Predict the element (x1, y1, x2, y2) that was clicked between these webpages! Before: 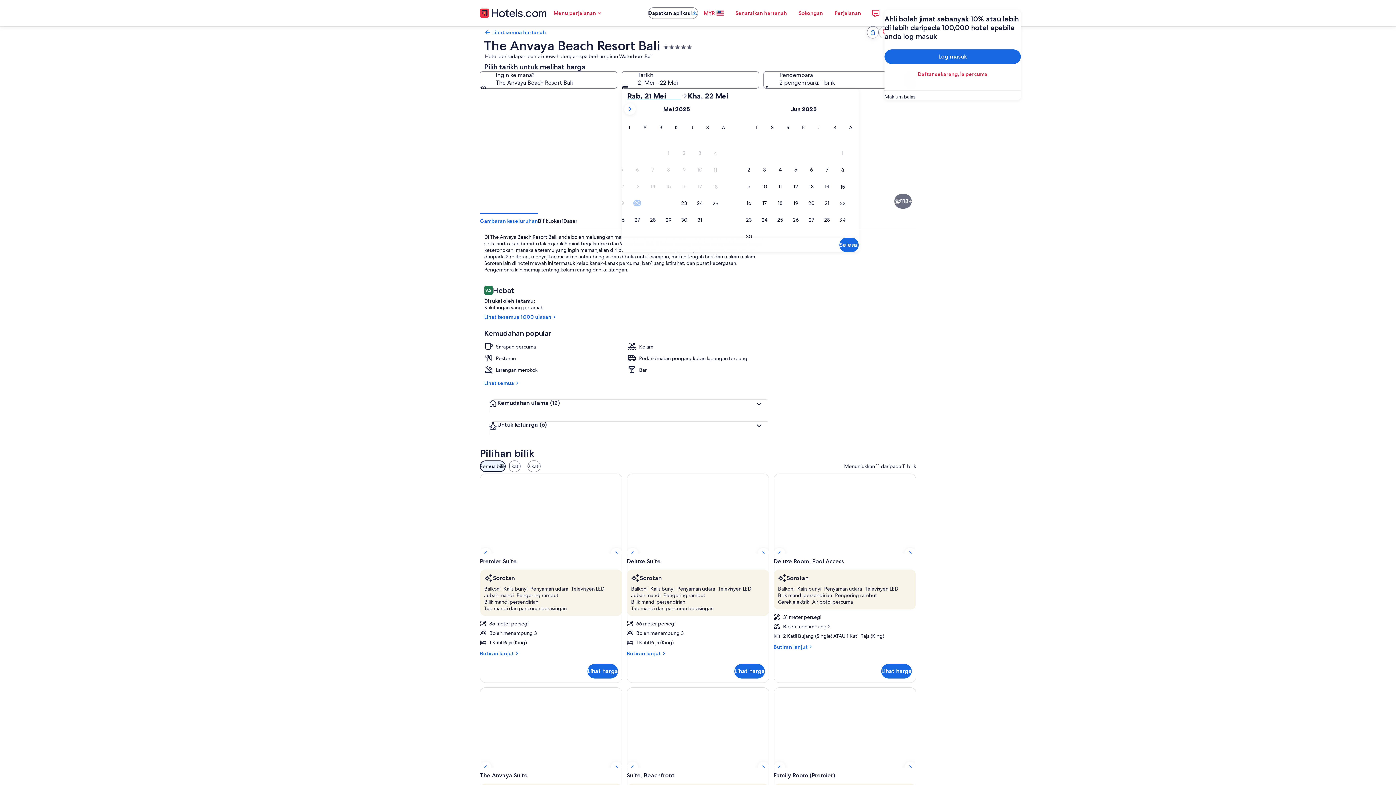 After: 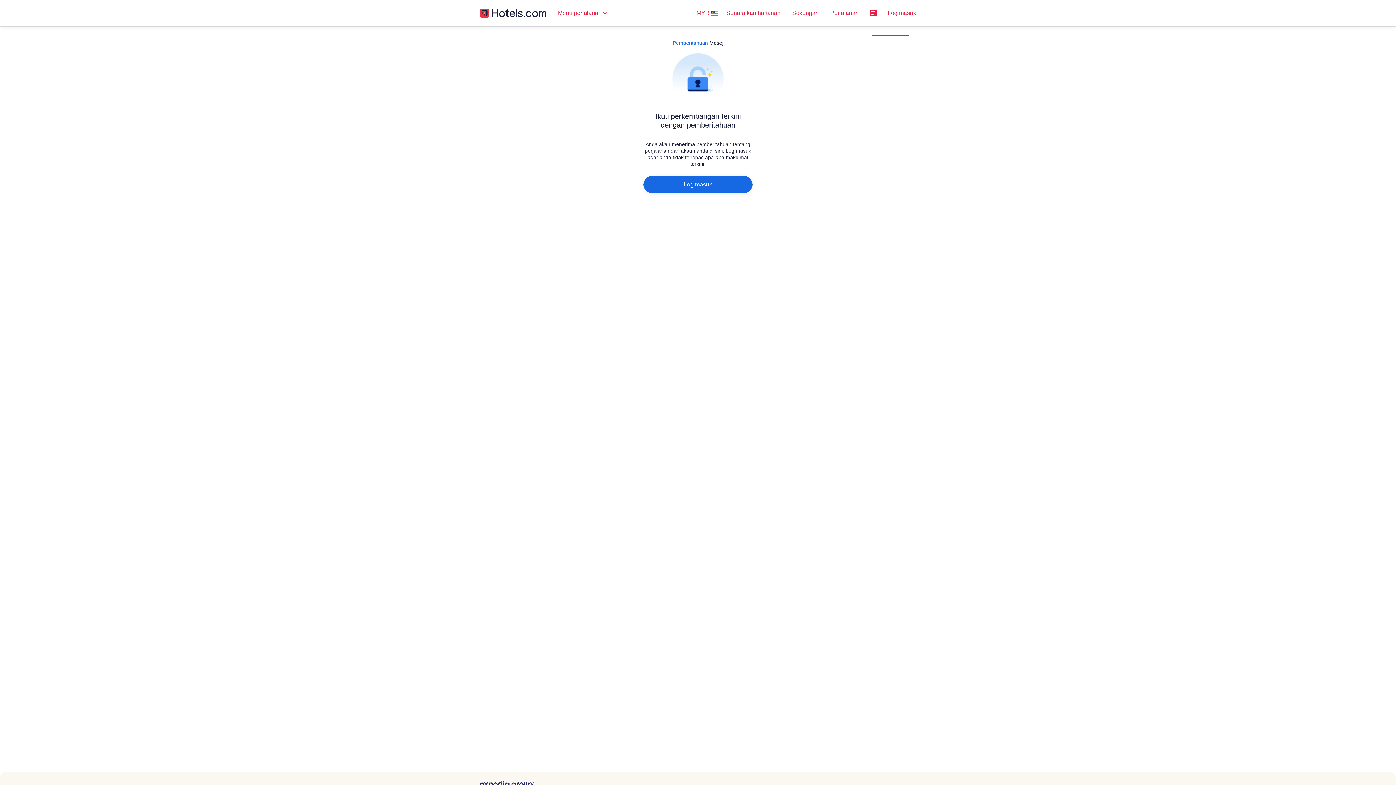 Action: bbox: (867, 4, 884, 21)